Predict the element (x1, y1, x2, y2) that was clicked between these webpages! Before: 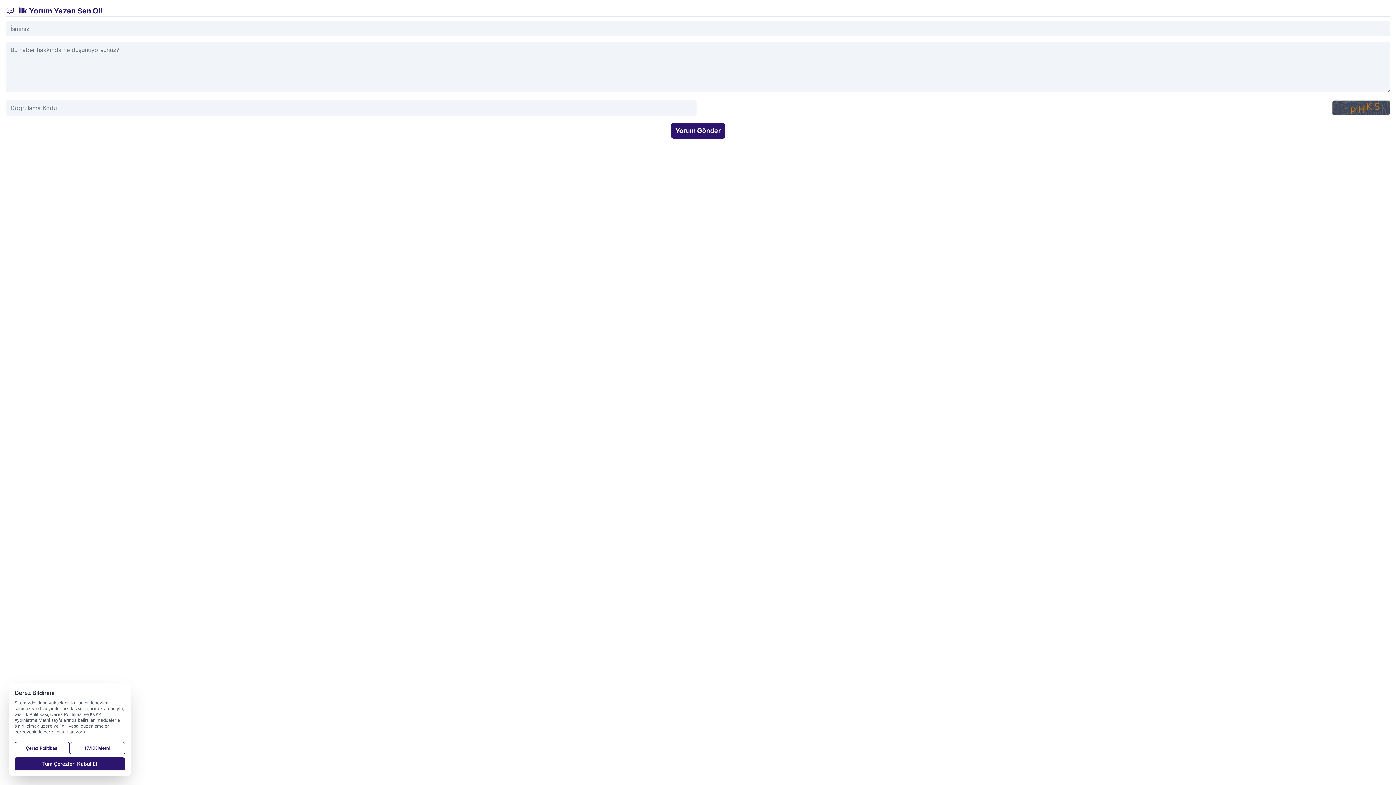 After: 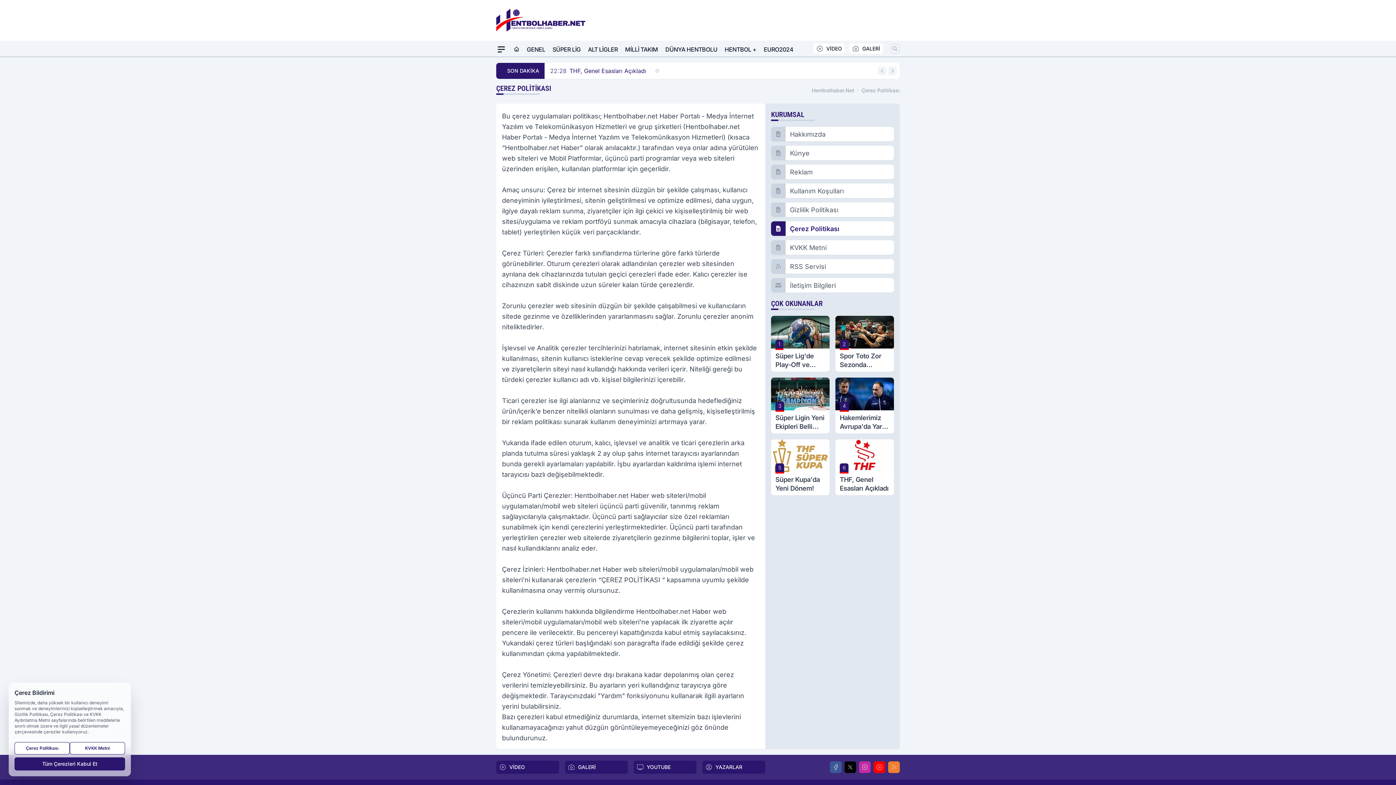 Action: bbox: (14, 742, 69, 754) label: Çerez Politikası